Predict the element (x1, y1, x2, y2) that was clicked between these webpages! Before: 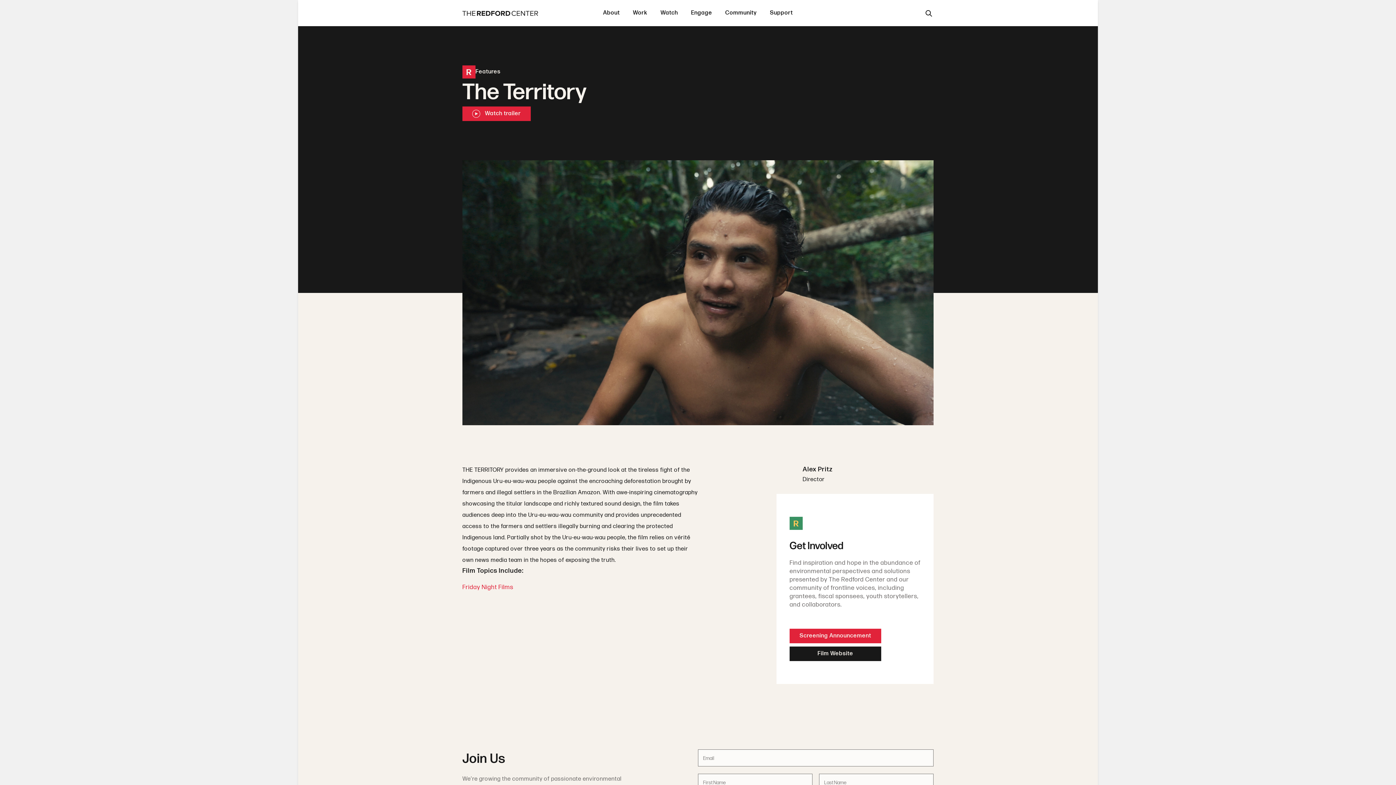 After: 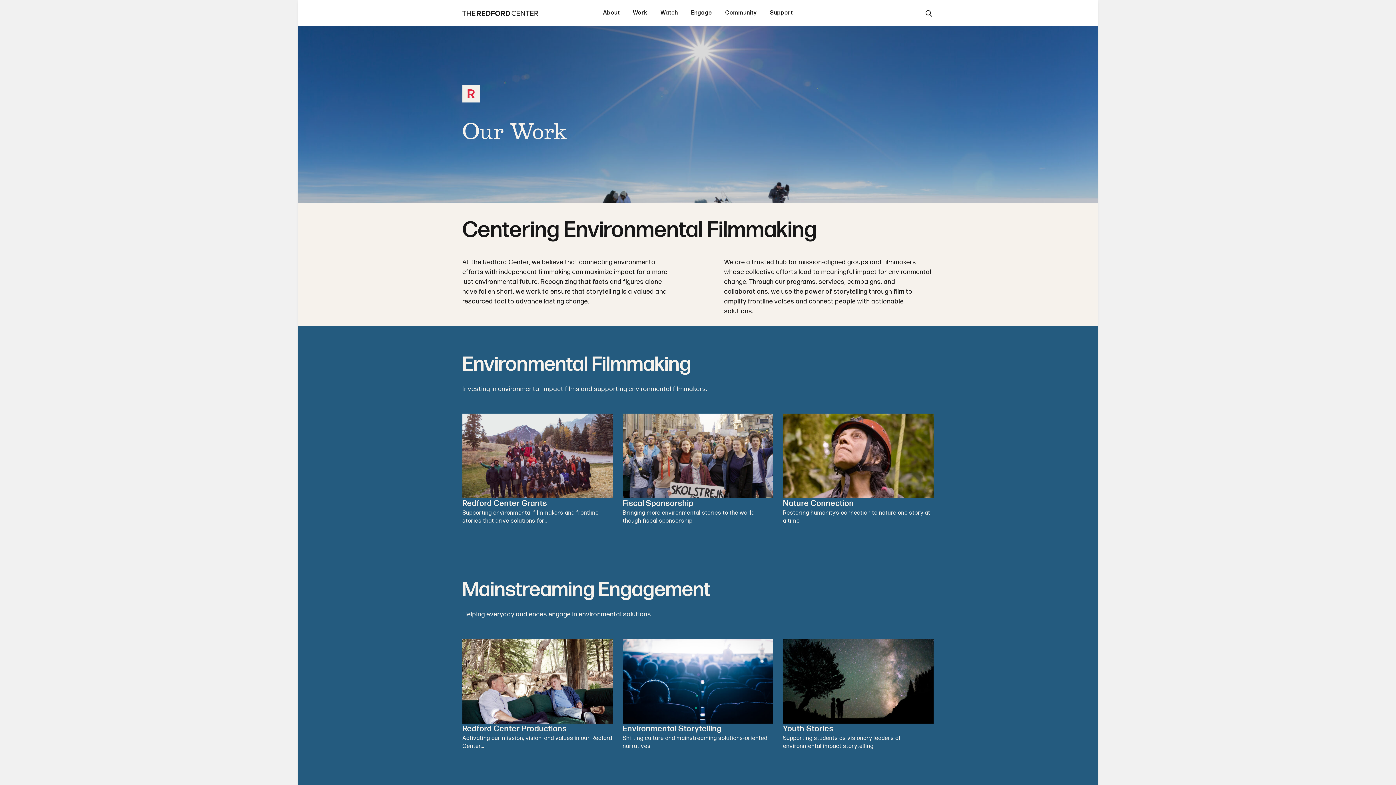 Action: label: Work bbox: (626, 0, 654, 26)